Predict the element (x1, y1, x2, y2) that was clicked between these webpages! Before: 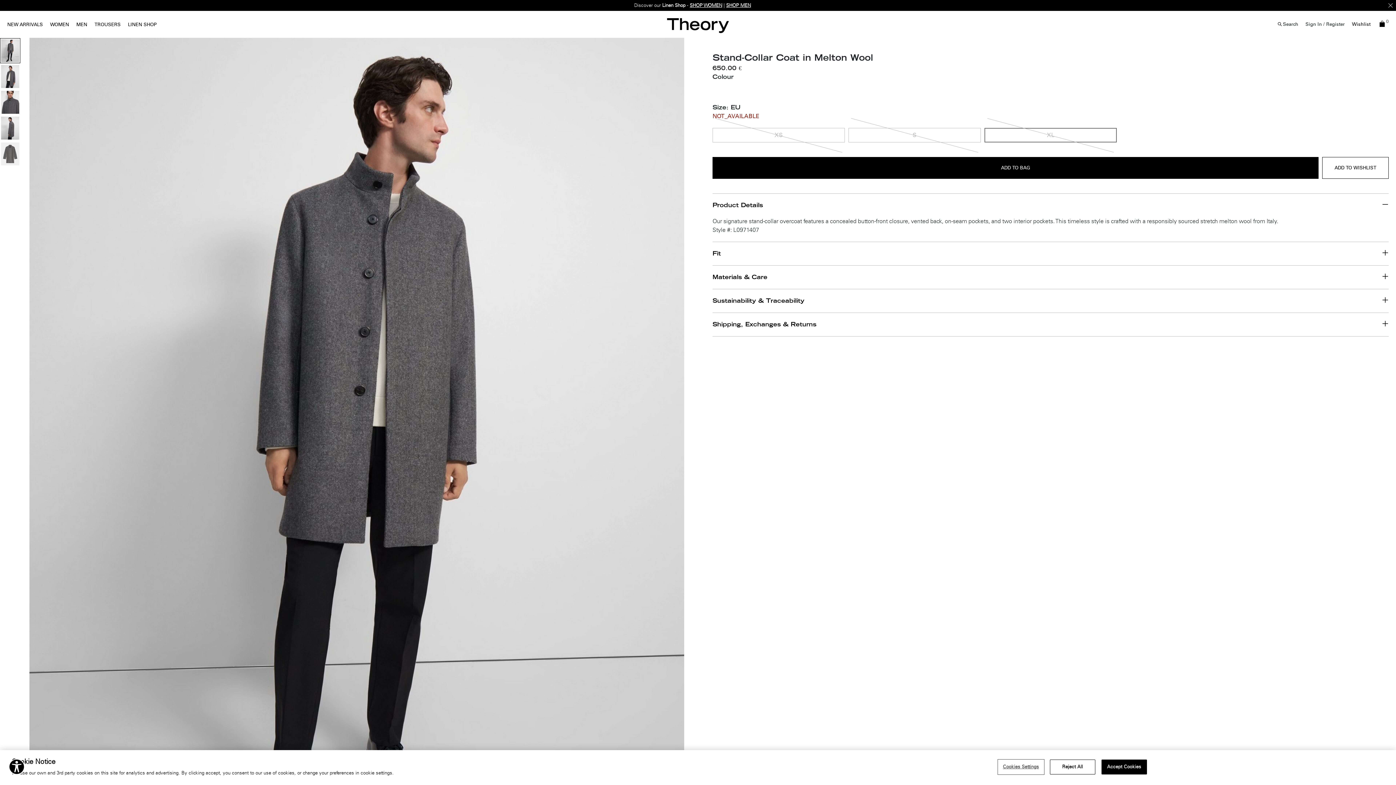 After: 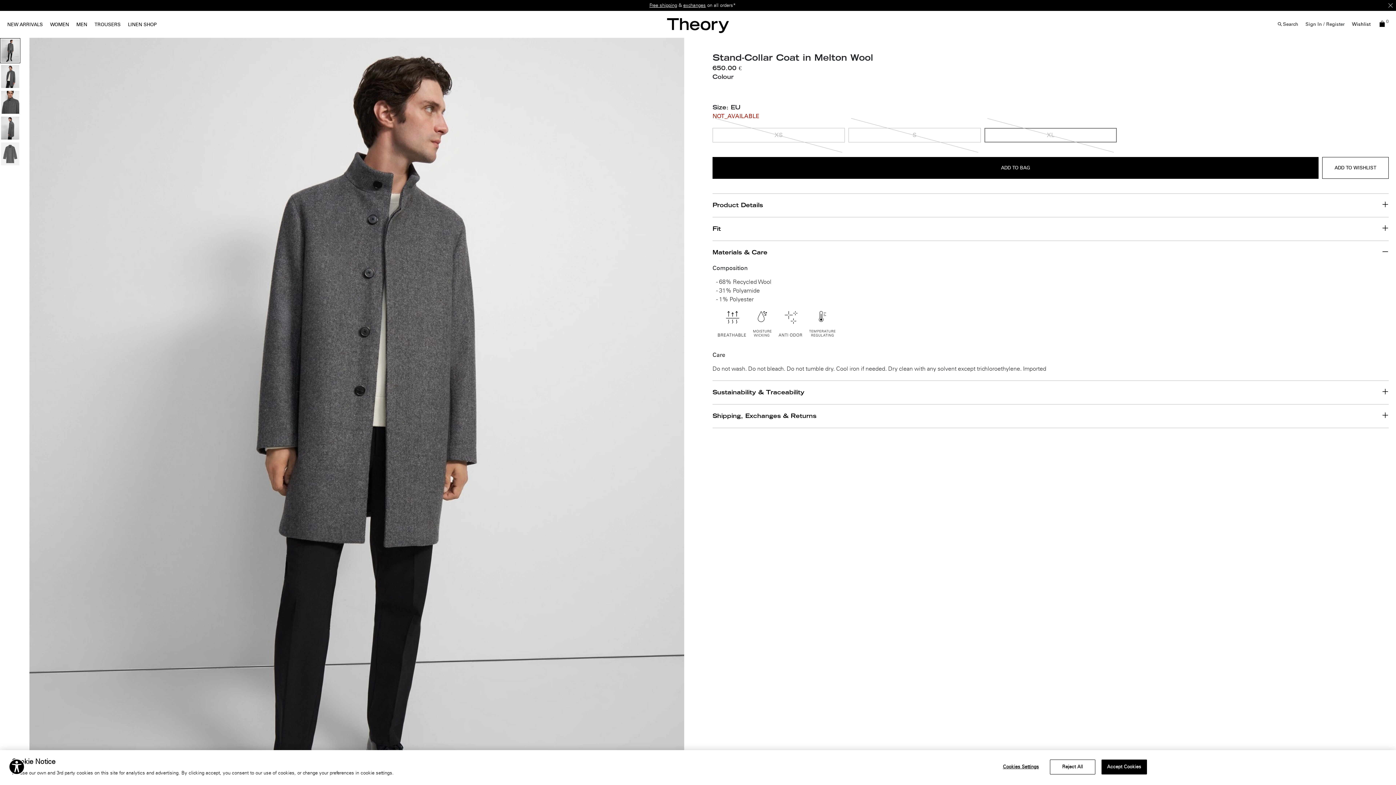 Action: label: Materials & Care bbox: (712, 273, 1389, 281)